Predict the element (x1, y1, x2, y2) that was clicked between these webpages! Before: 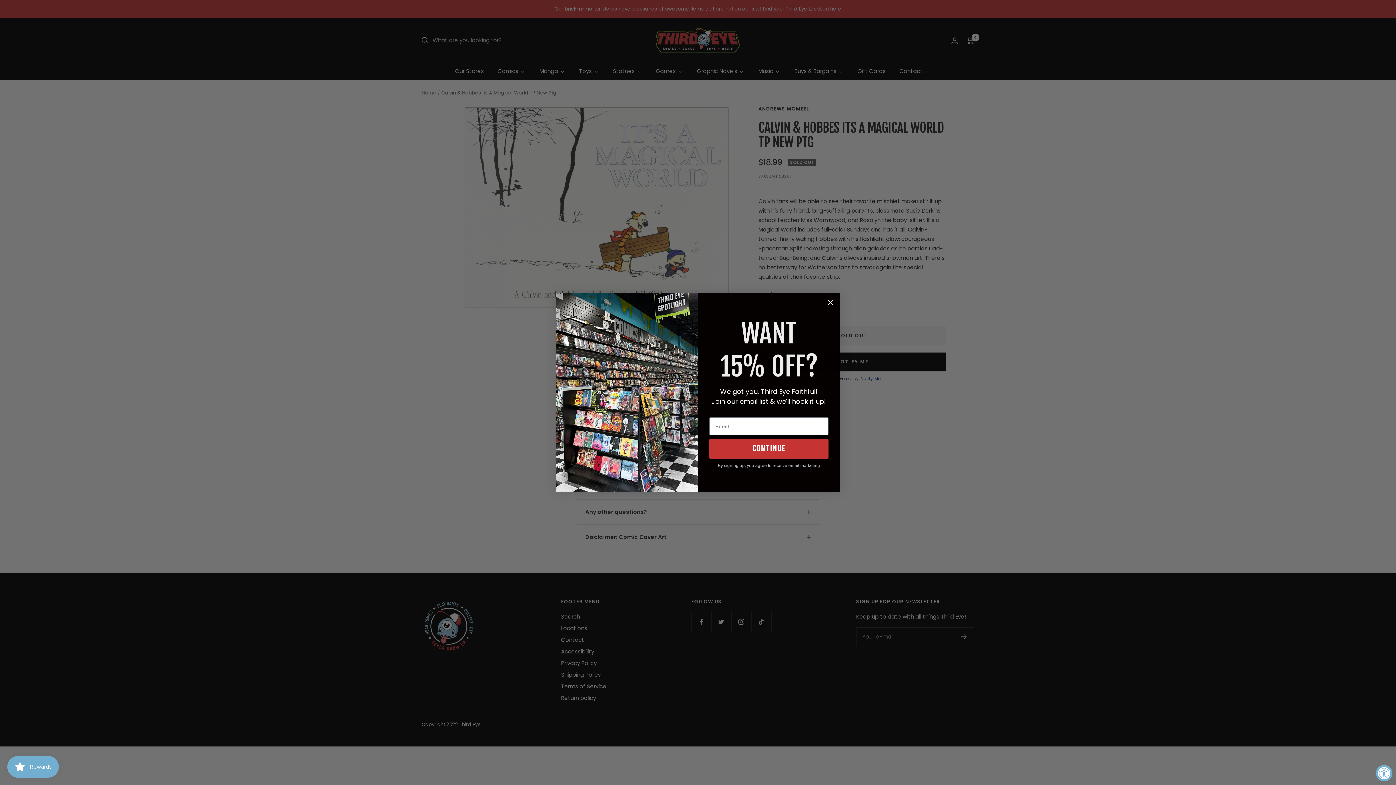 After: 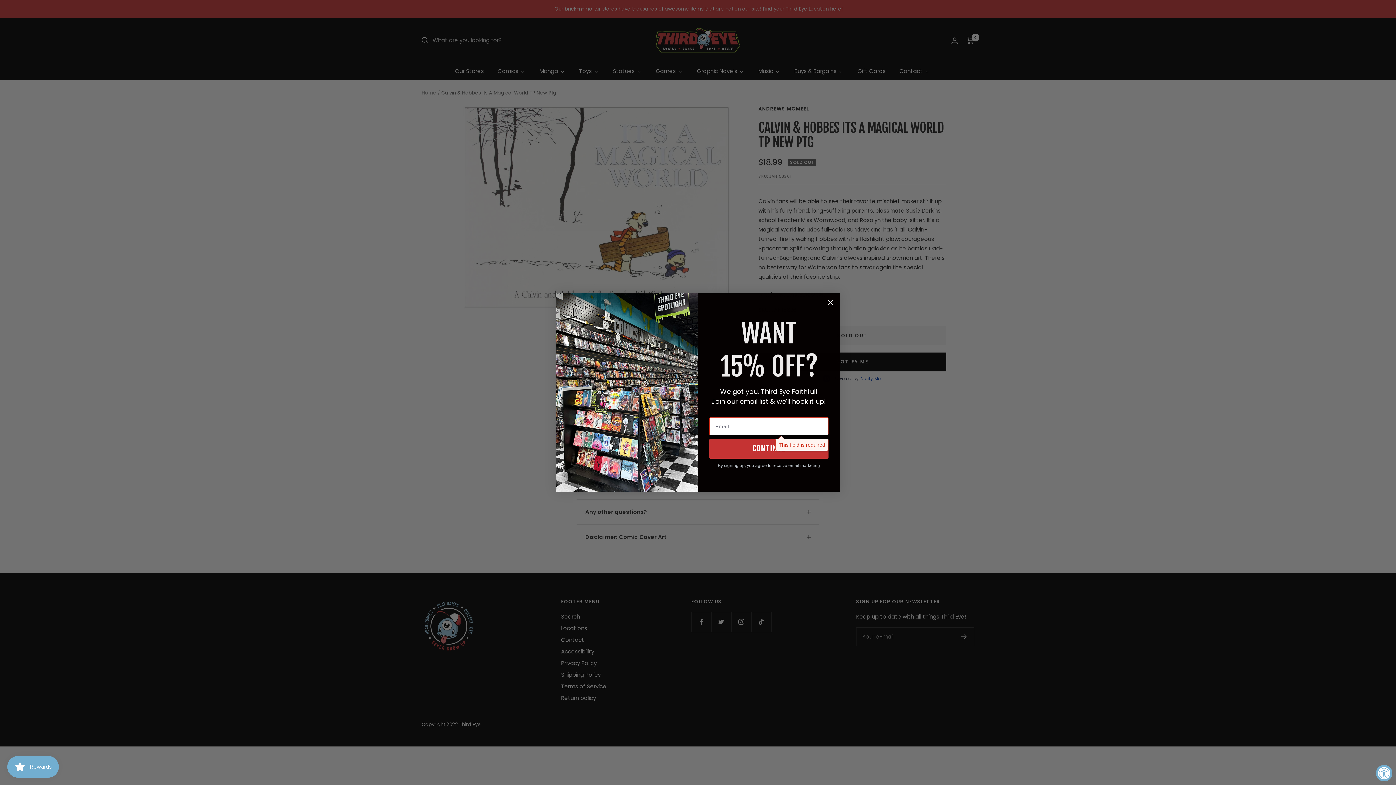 Action: bbox: (709, 439, 828, 458) label: CONTINUE